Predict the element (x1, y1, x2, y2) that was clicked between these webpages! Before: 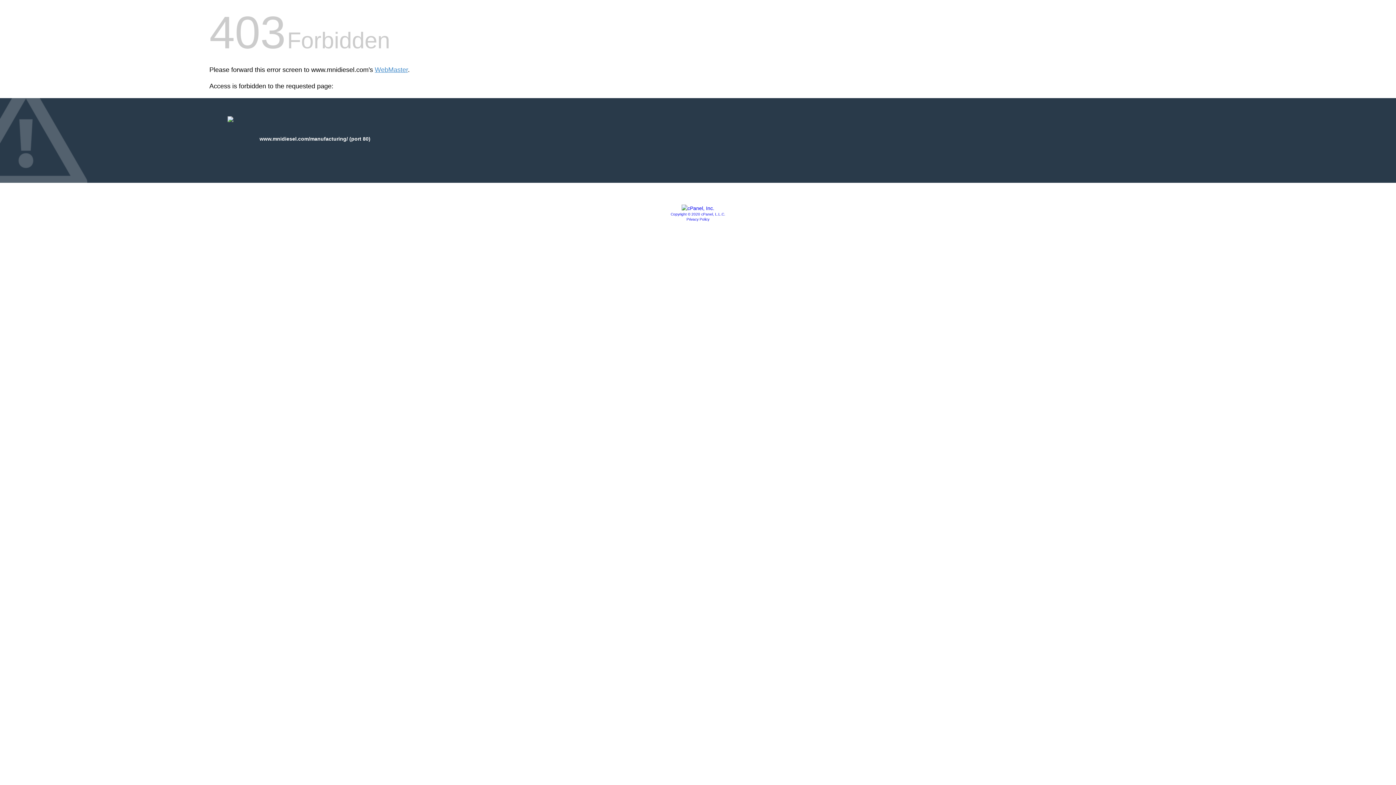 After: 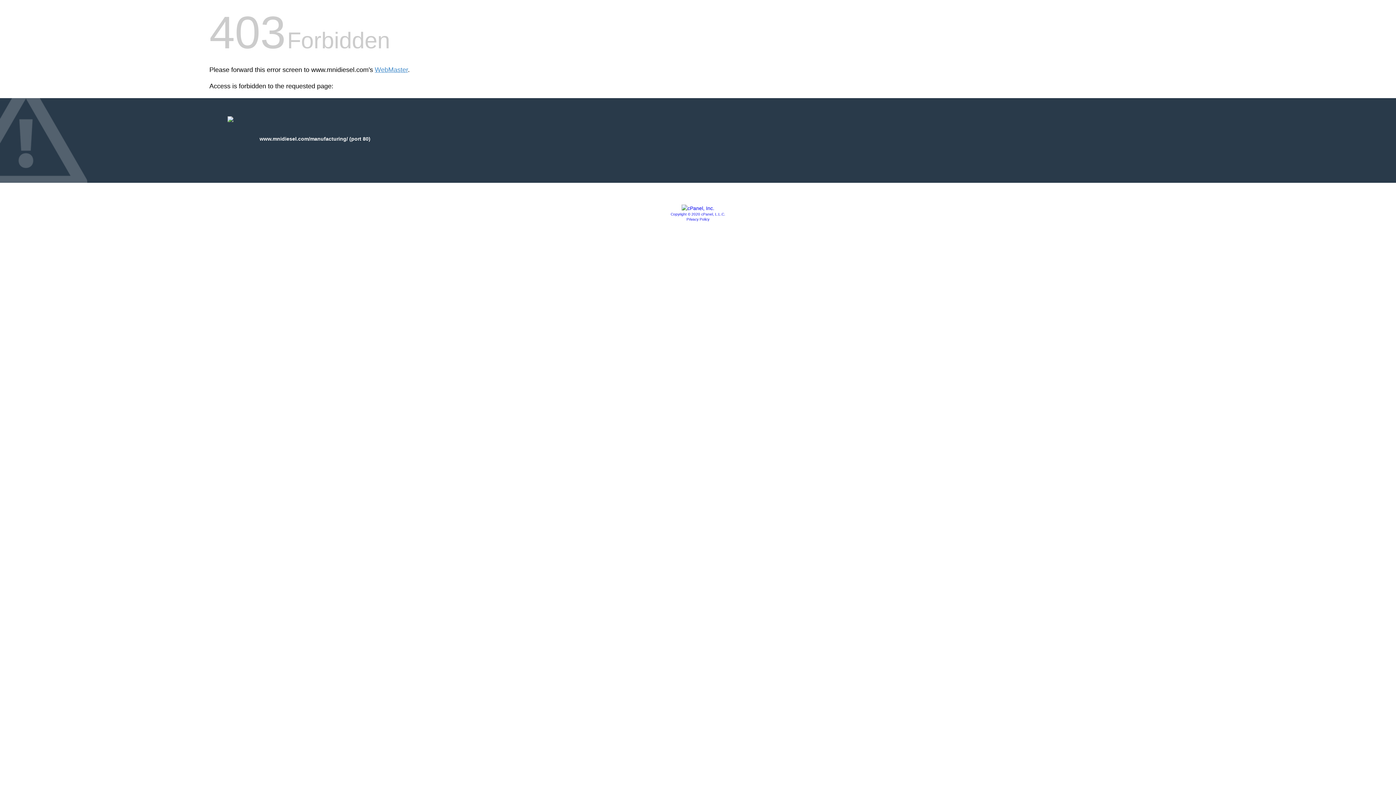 Action: bbox: (681, 205, 714, 211)